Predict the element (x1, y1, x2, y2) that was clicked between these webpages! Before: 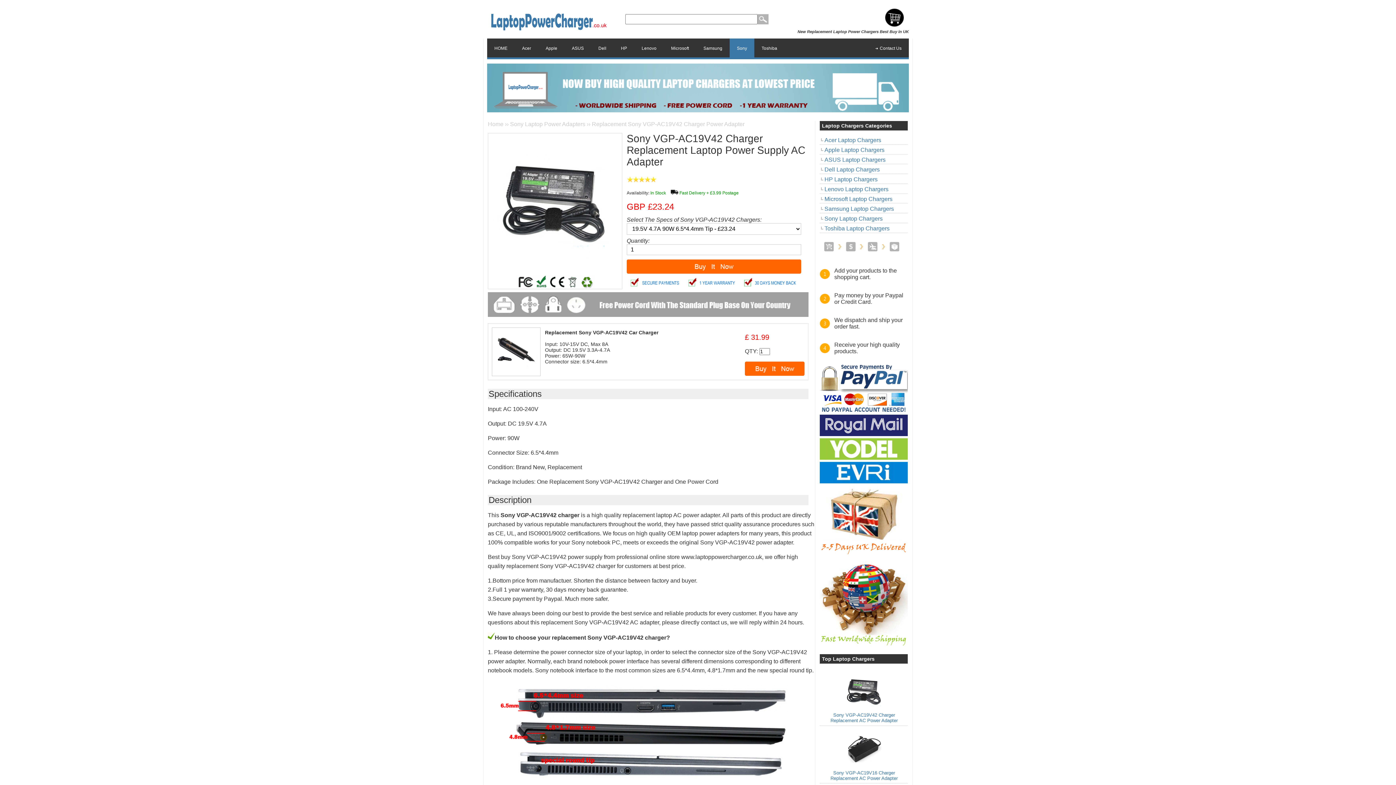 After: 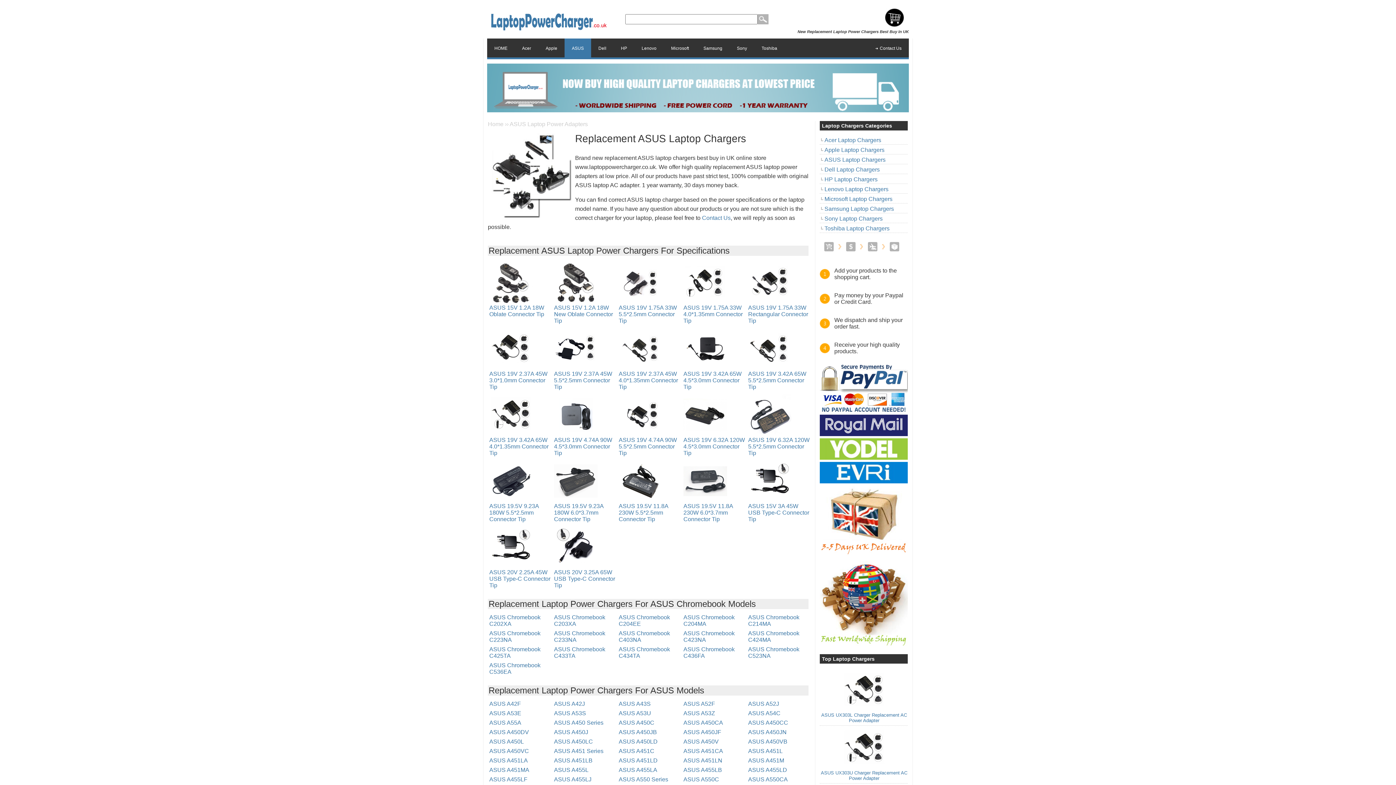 Action: label: ASUS bbox: (572, 45, 584, 50)